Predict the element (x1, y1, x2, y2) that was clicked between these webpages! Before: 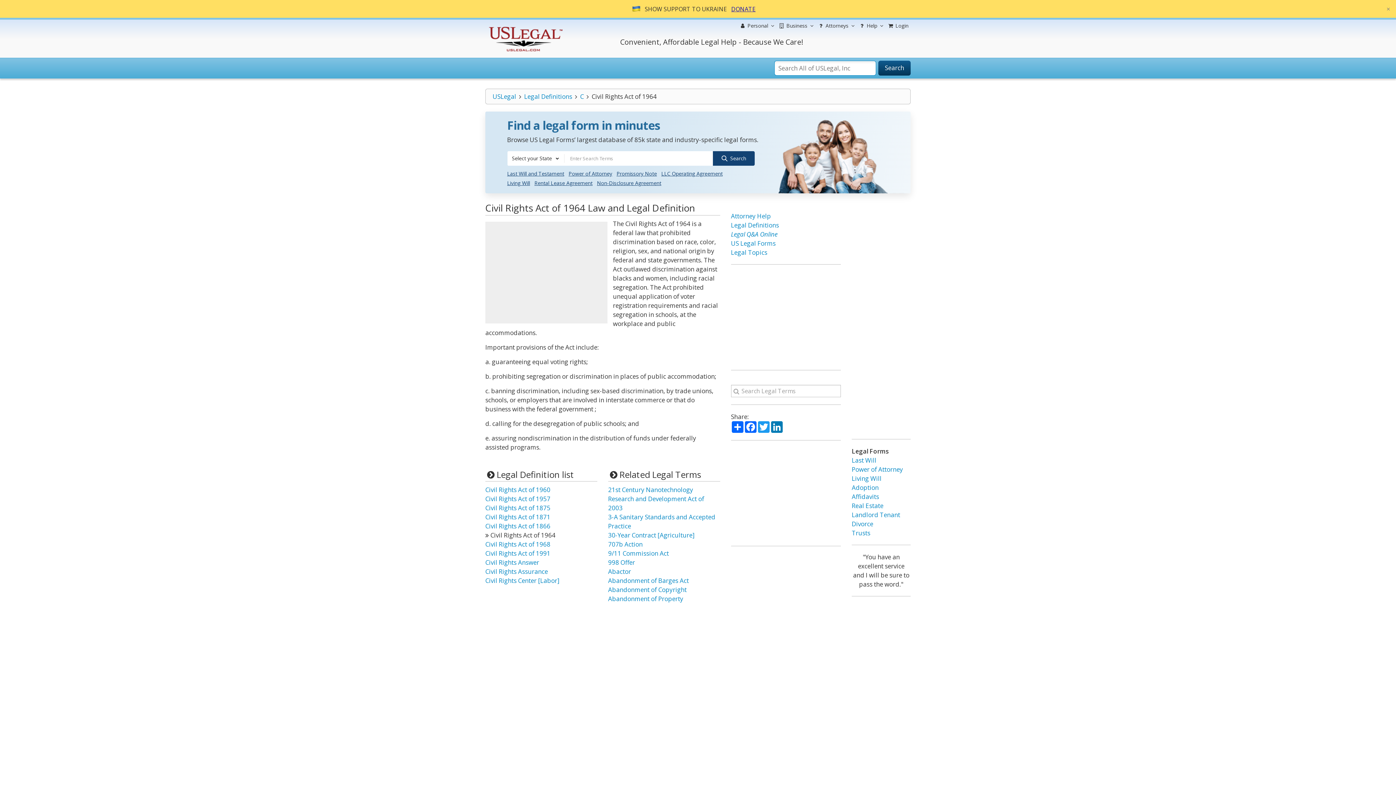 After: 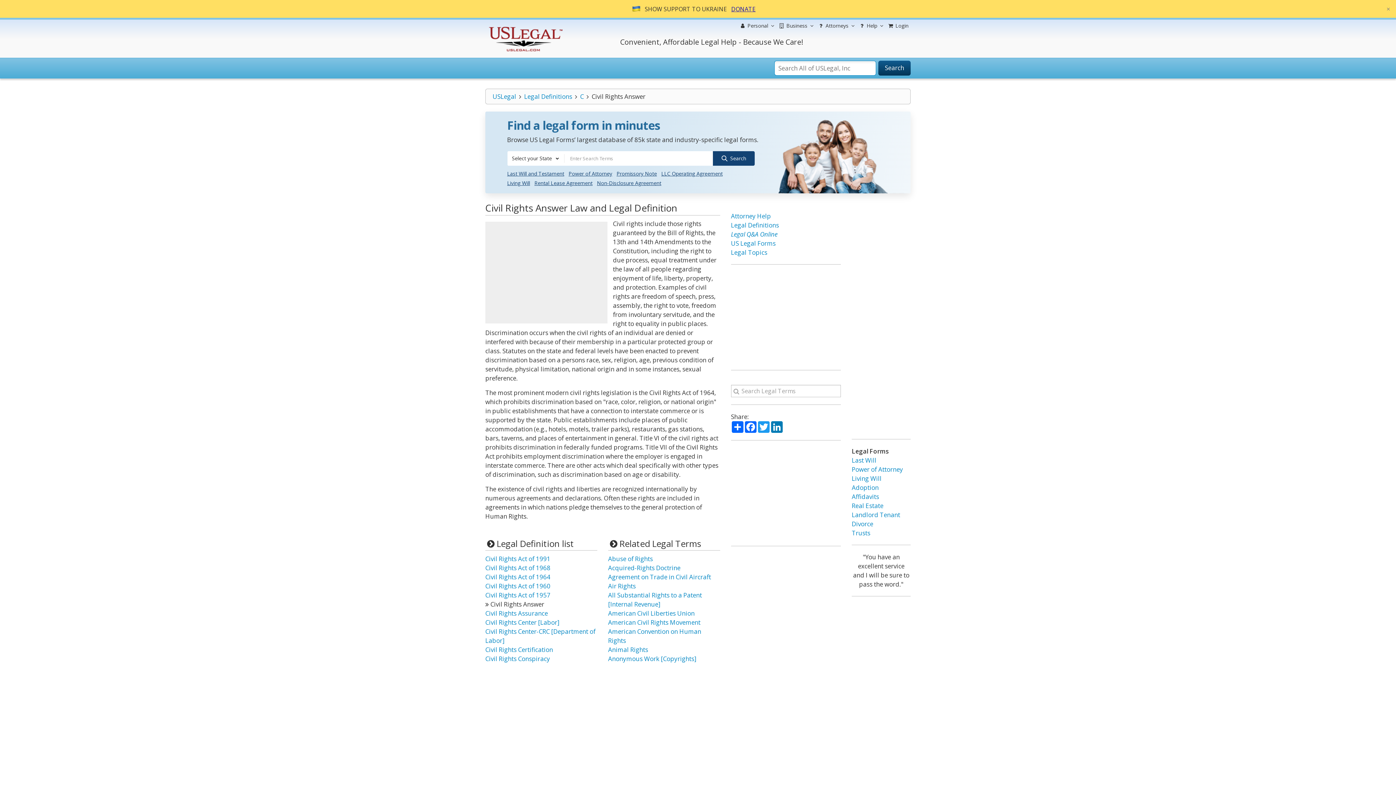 Action: label: Civil Rights Answer bbox: (485, 558, 539, 566)